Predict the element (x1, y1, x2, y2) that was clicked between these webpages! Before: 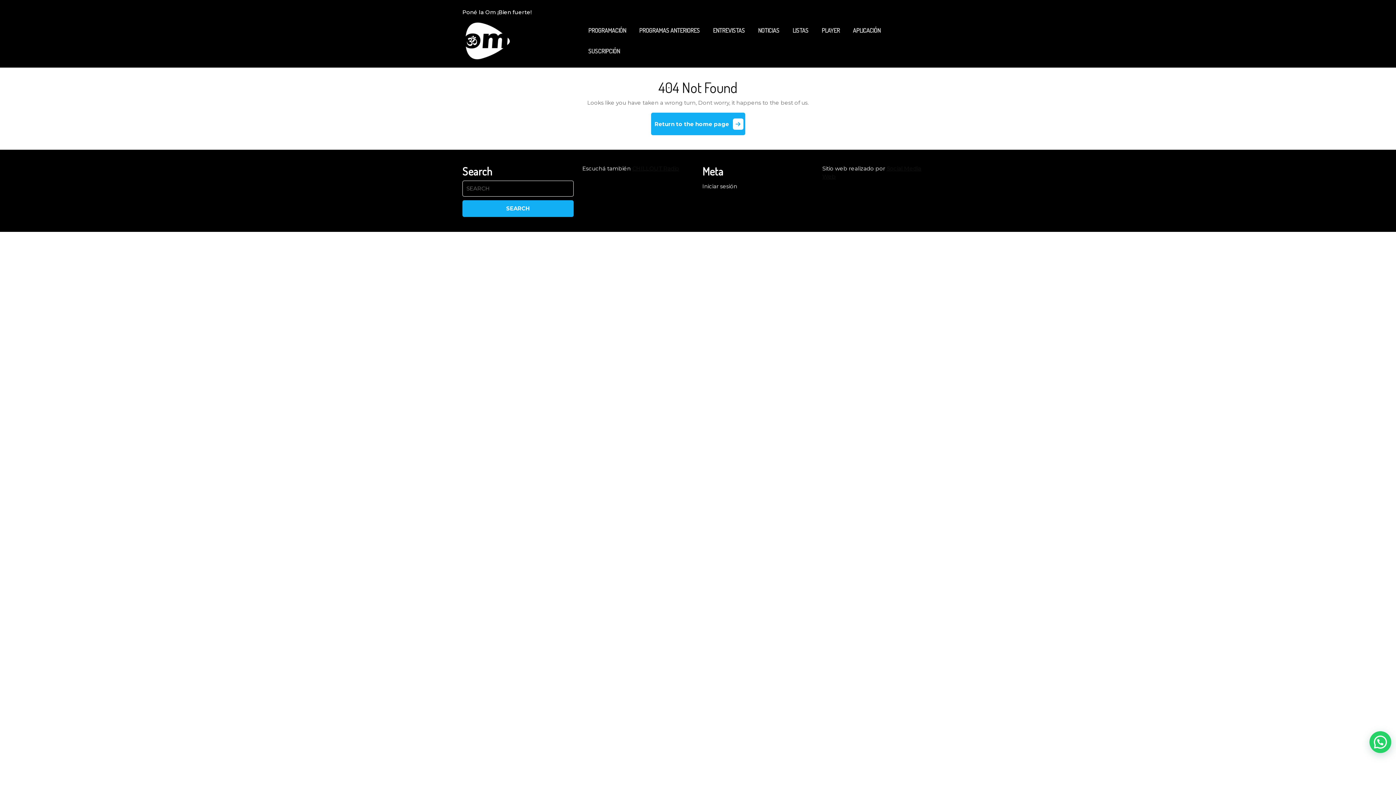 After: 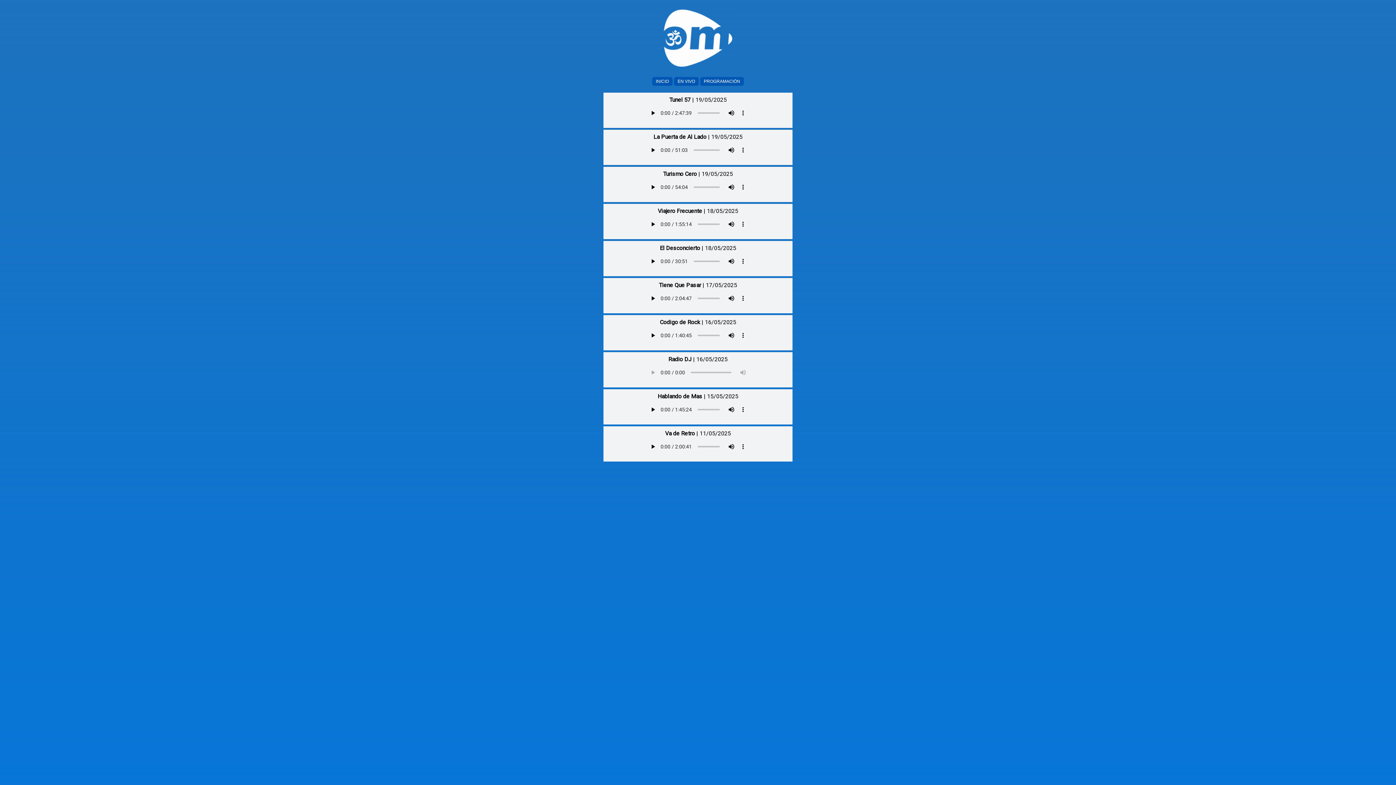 Action: bbox: (633, 20, 705, 40) label: PROGRAMAS ANTERIORES